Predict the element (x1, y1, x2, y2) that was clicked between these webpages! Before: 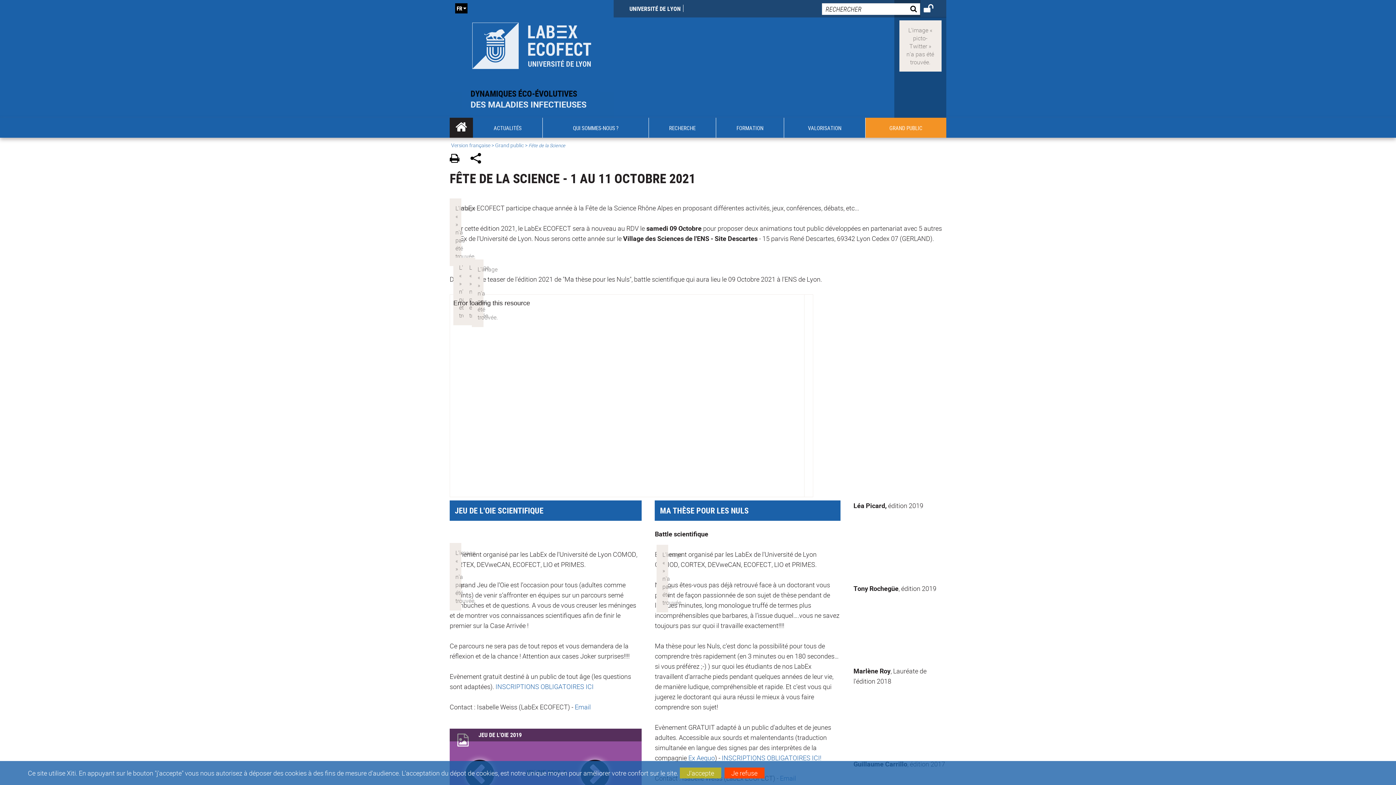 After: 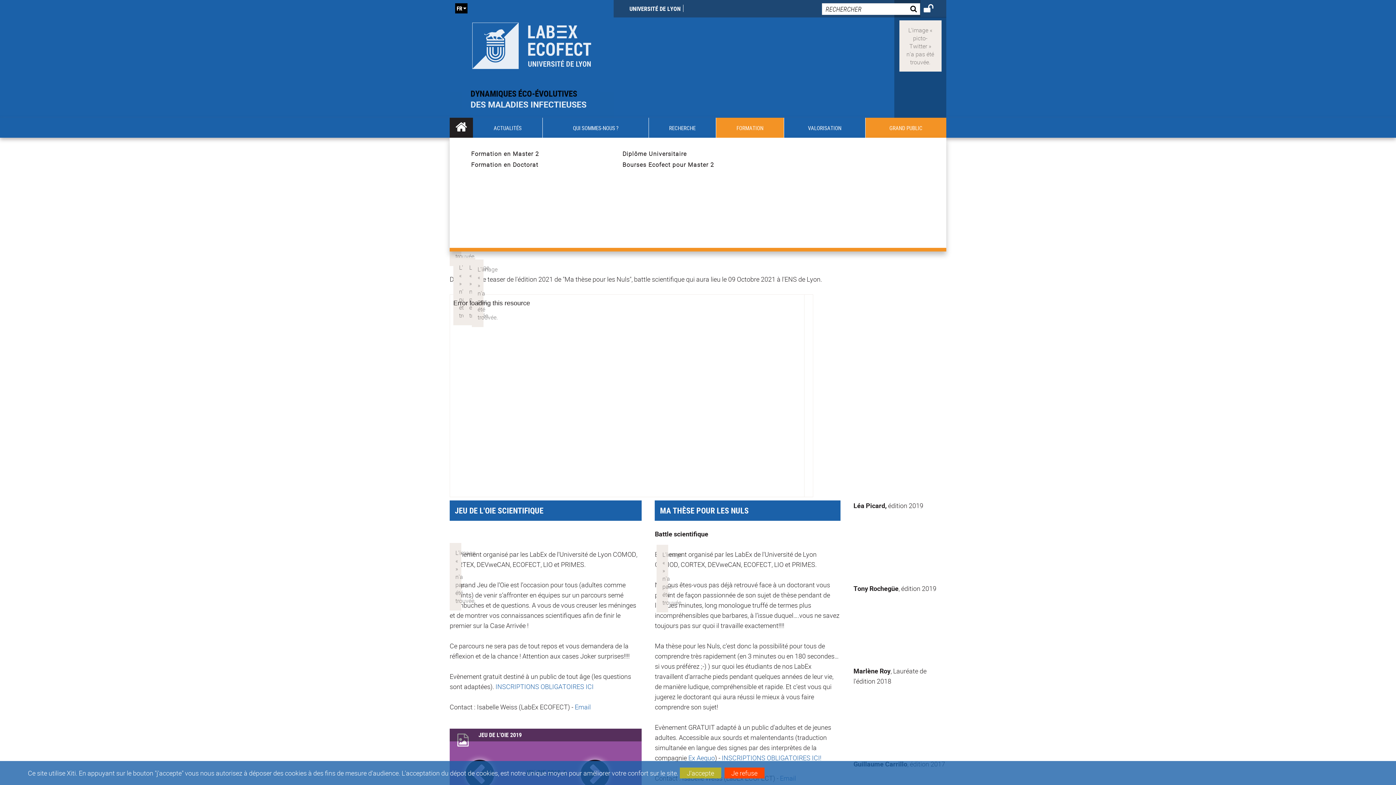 Action: bbox: (716, 117, 784, 137) label: FORMATION